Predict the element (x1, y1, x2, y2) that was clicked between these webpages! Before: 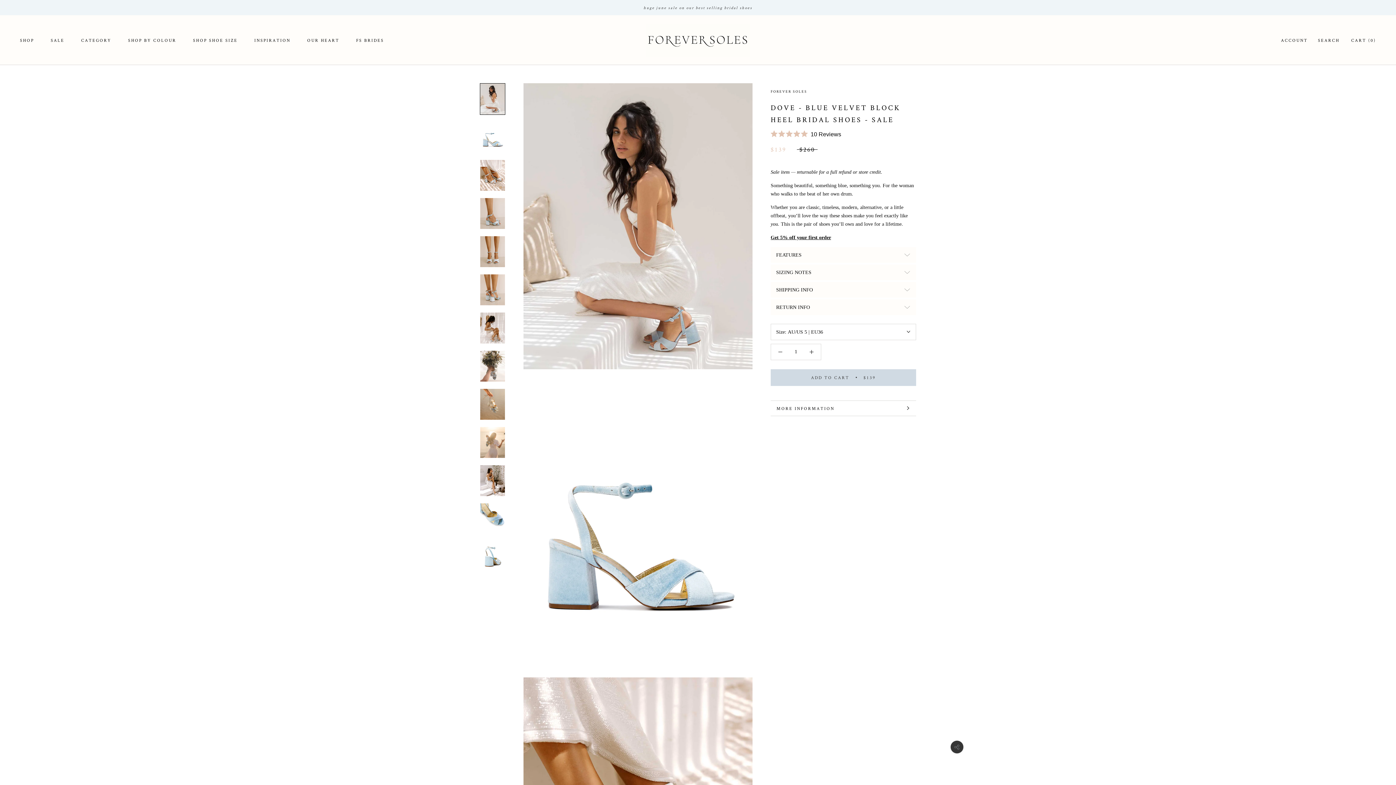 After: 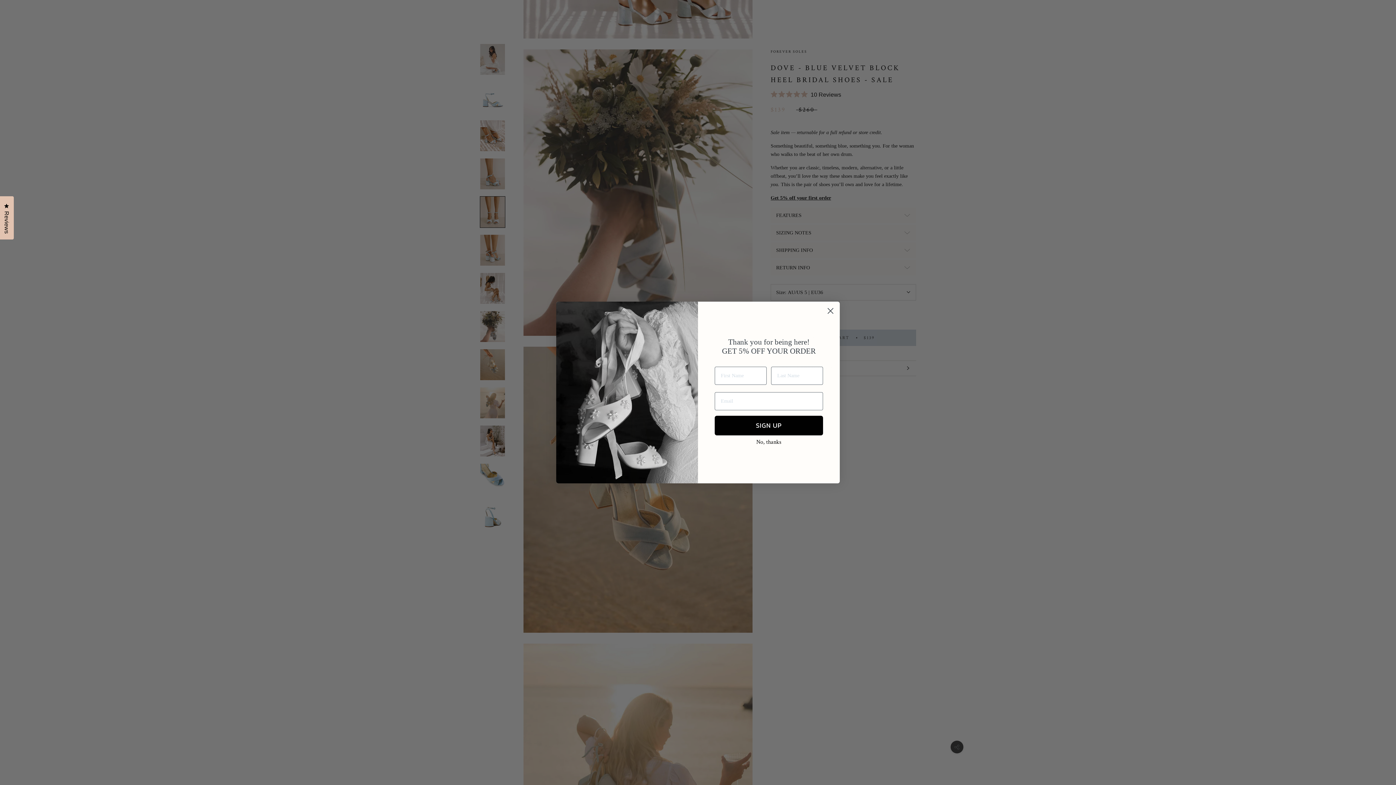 Action: bbox: (480, 350, 505, 382)